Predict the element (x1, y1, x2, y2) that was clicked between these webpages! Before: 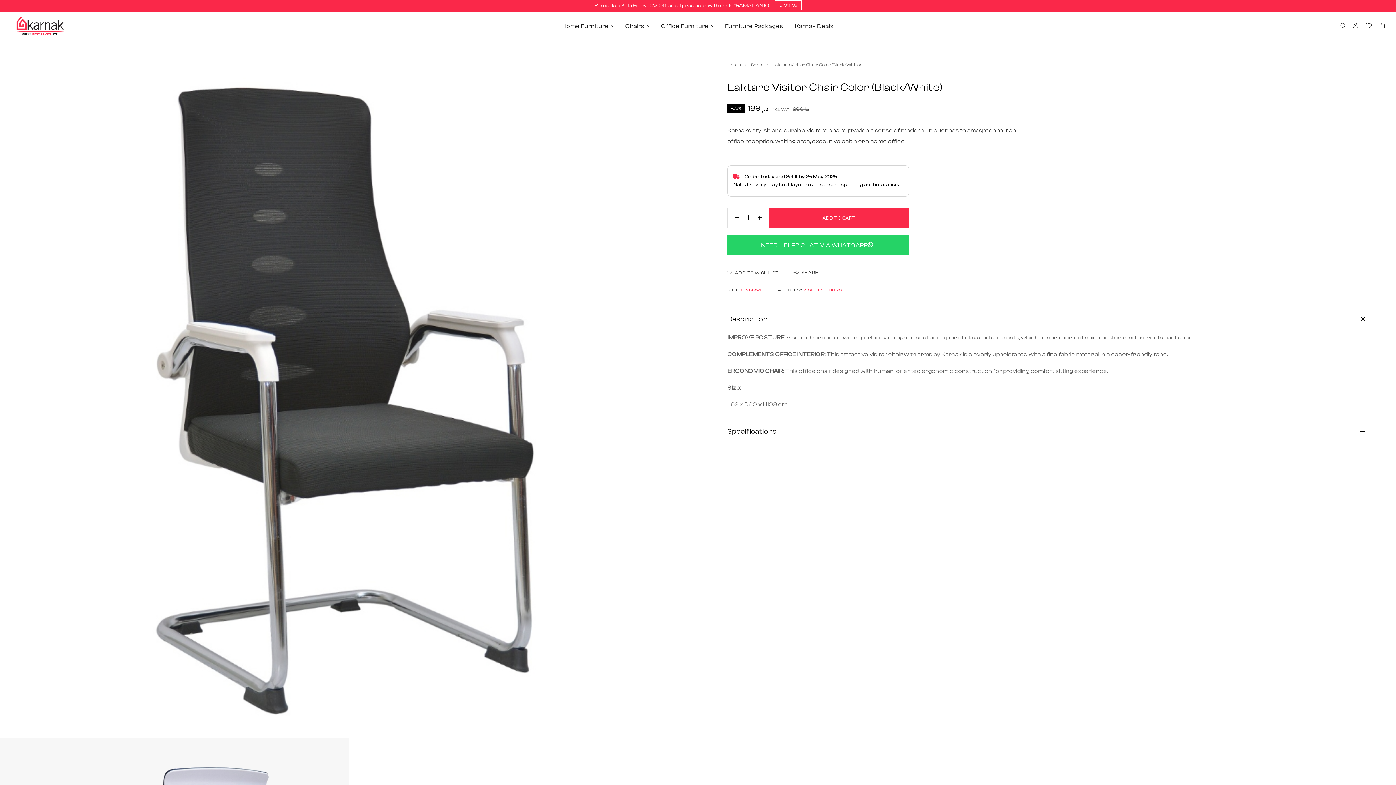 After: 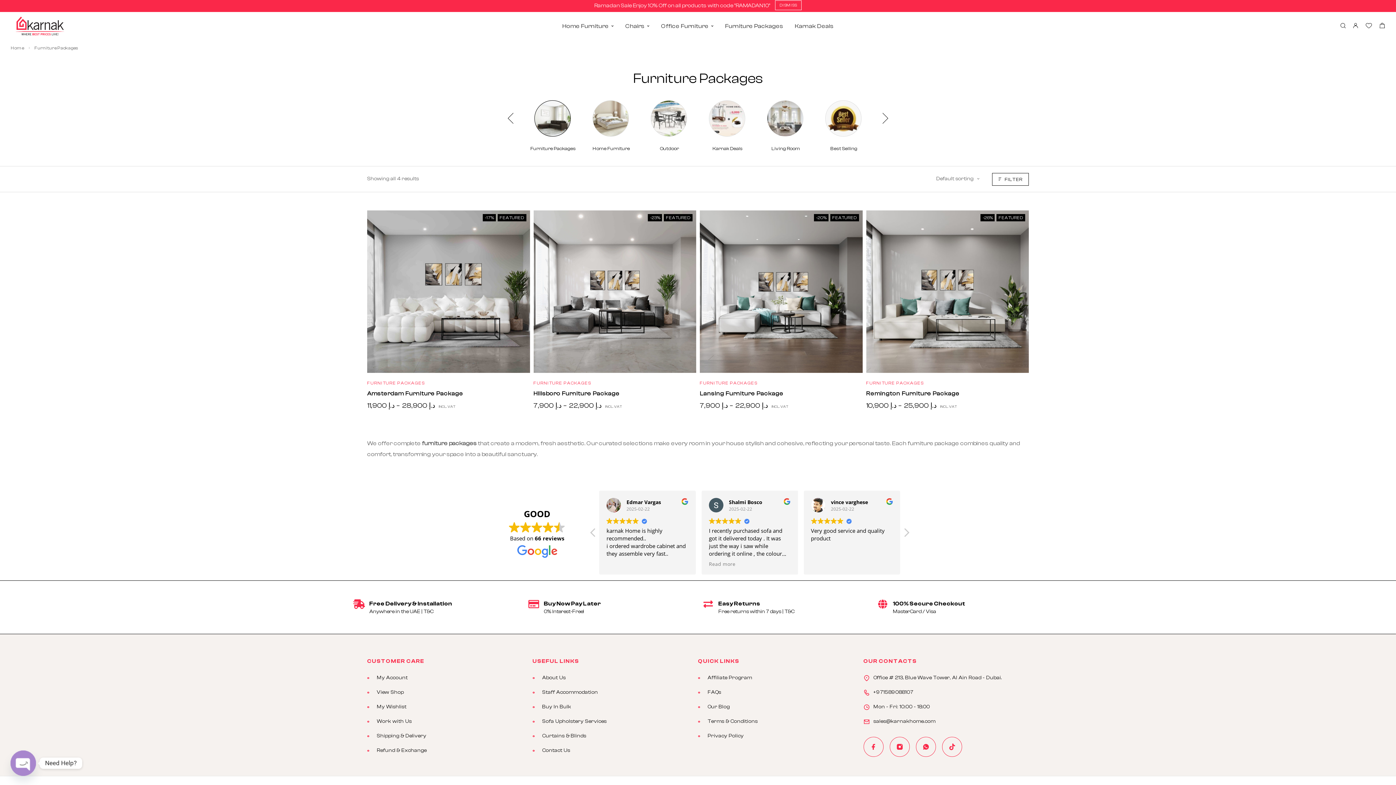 Action: label: Furniture Packages bbox: (719, 3, 789, 24)